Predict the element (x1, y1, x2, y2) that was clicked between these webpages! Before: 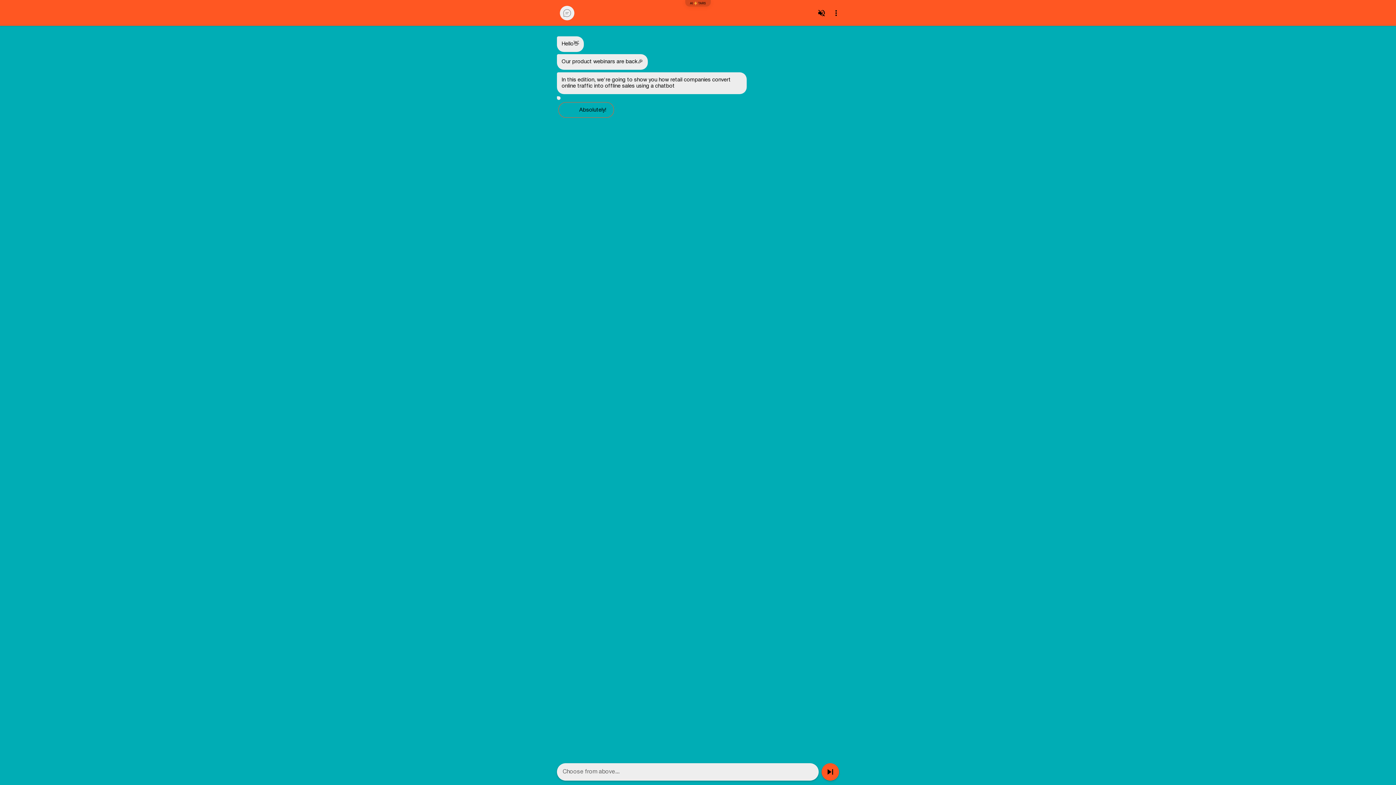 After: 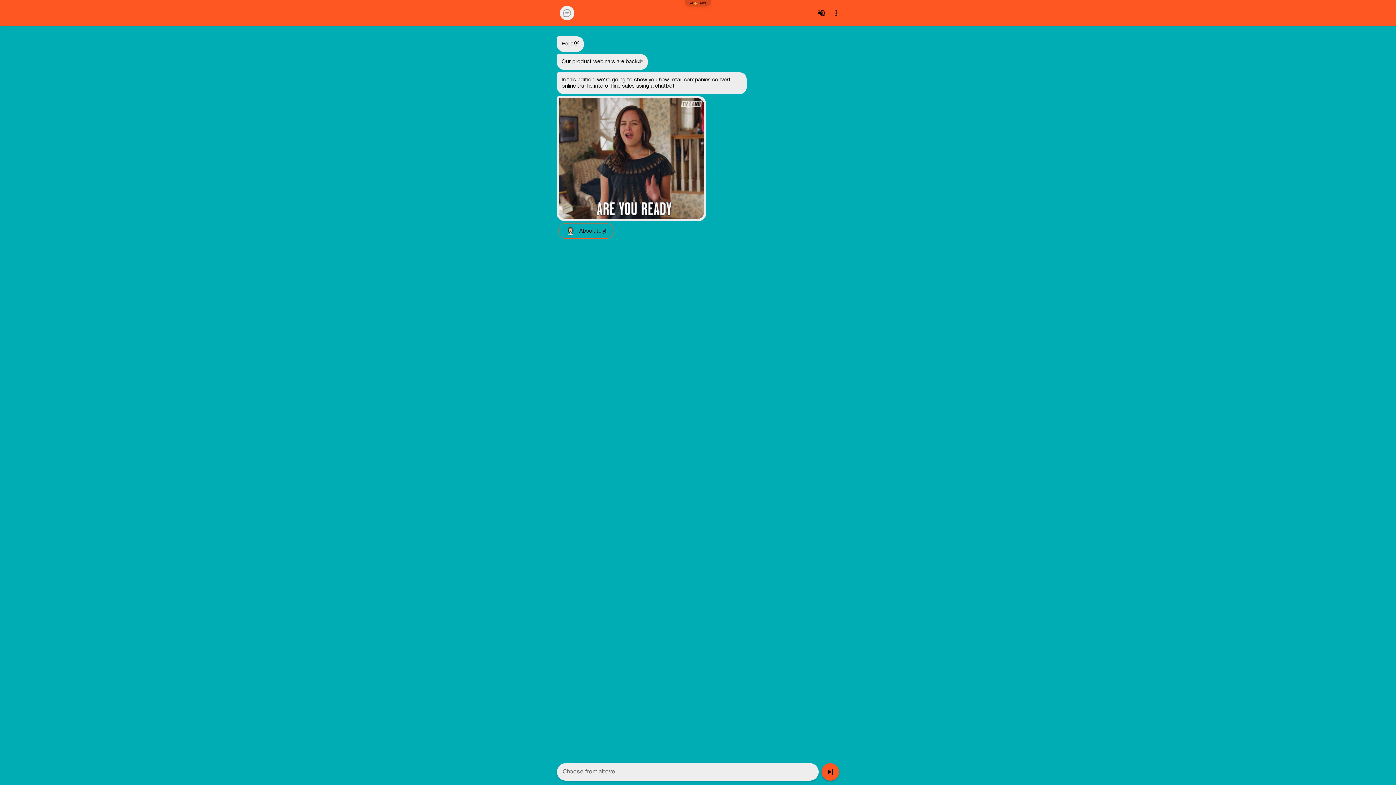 Action: label: AI

TARS bbox: (685, -2, 710, 8)